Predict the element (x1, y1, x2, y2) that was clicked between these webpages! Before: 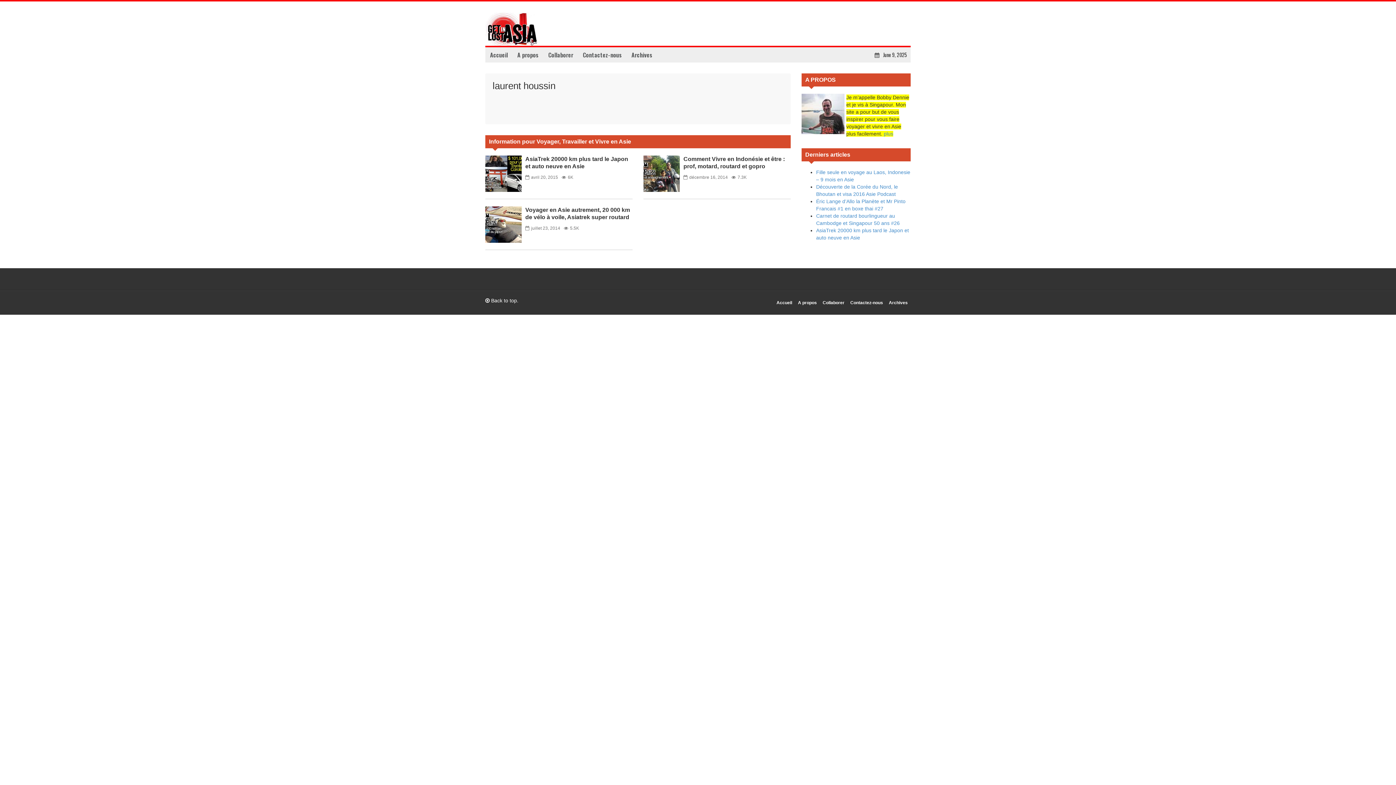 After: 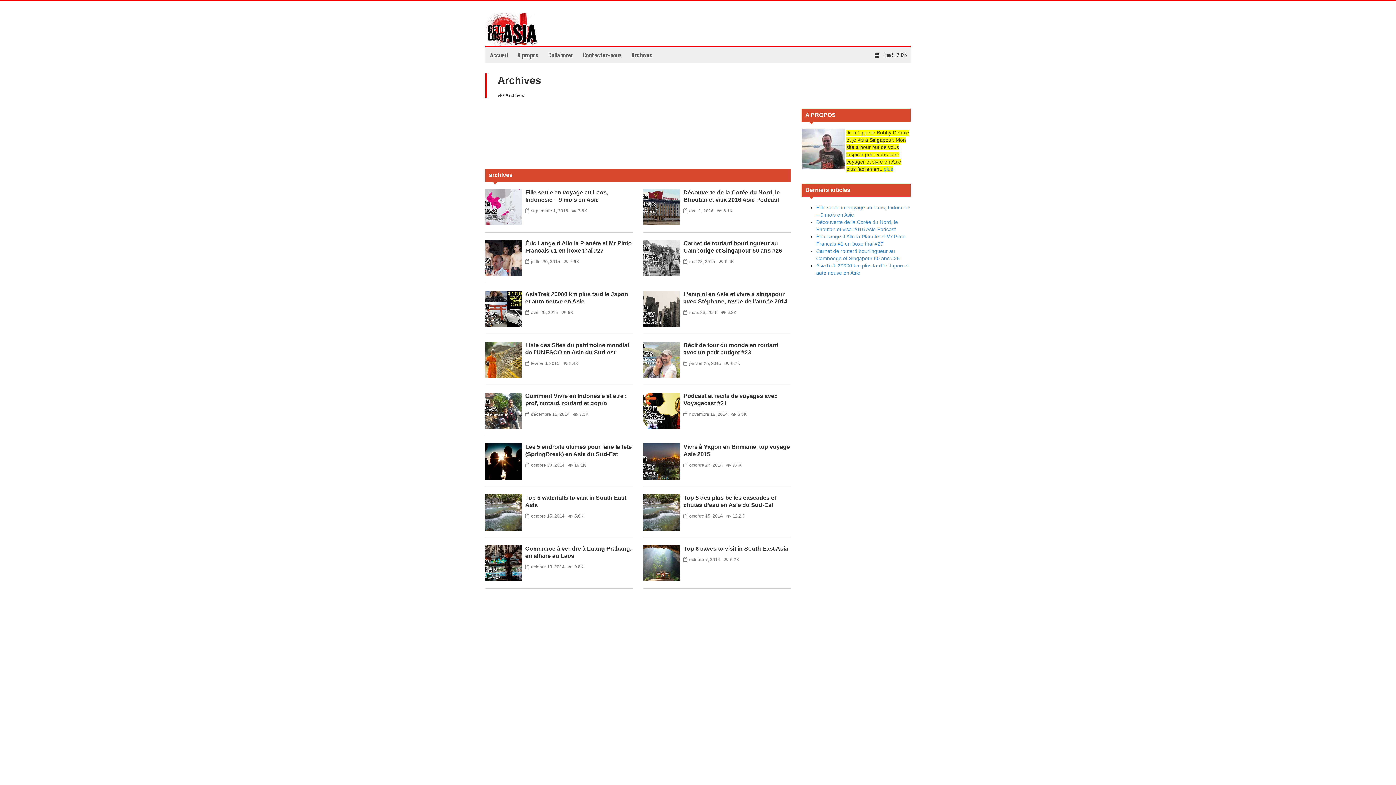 Action: label: Archives bbox: (886, 294, 910, 311)